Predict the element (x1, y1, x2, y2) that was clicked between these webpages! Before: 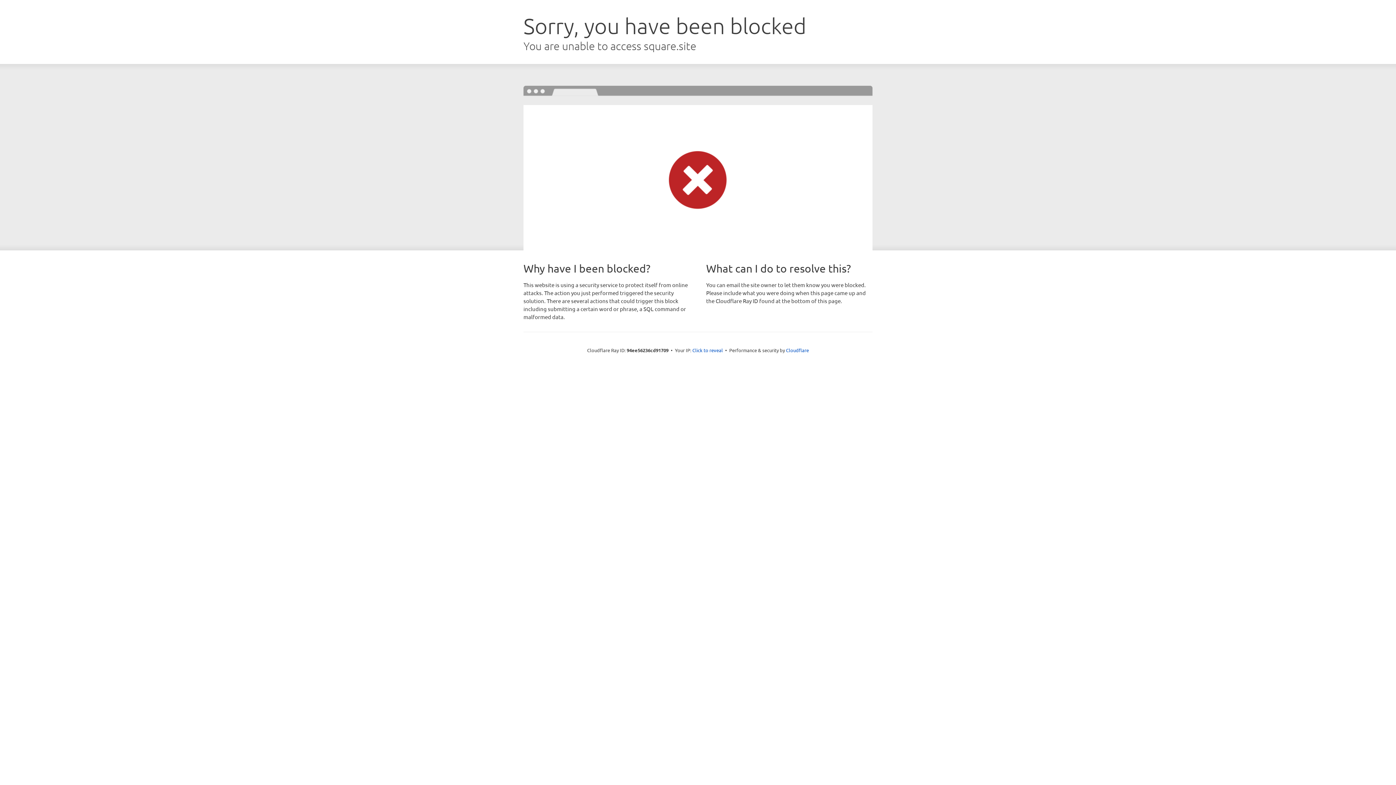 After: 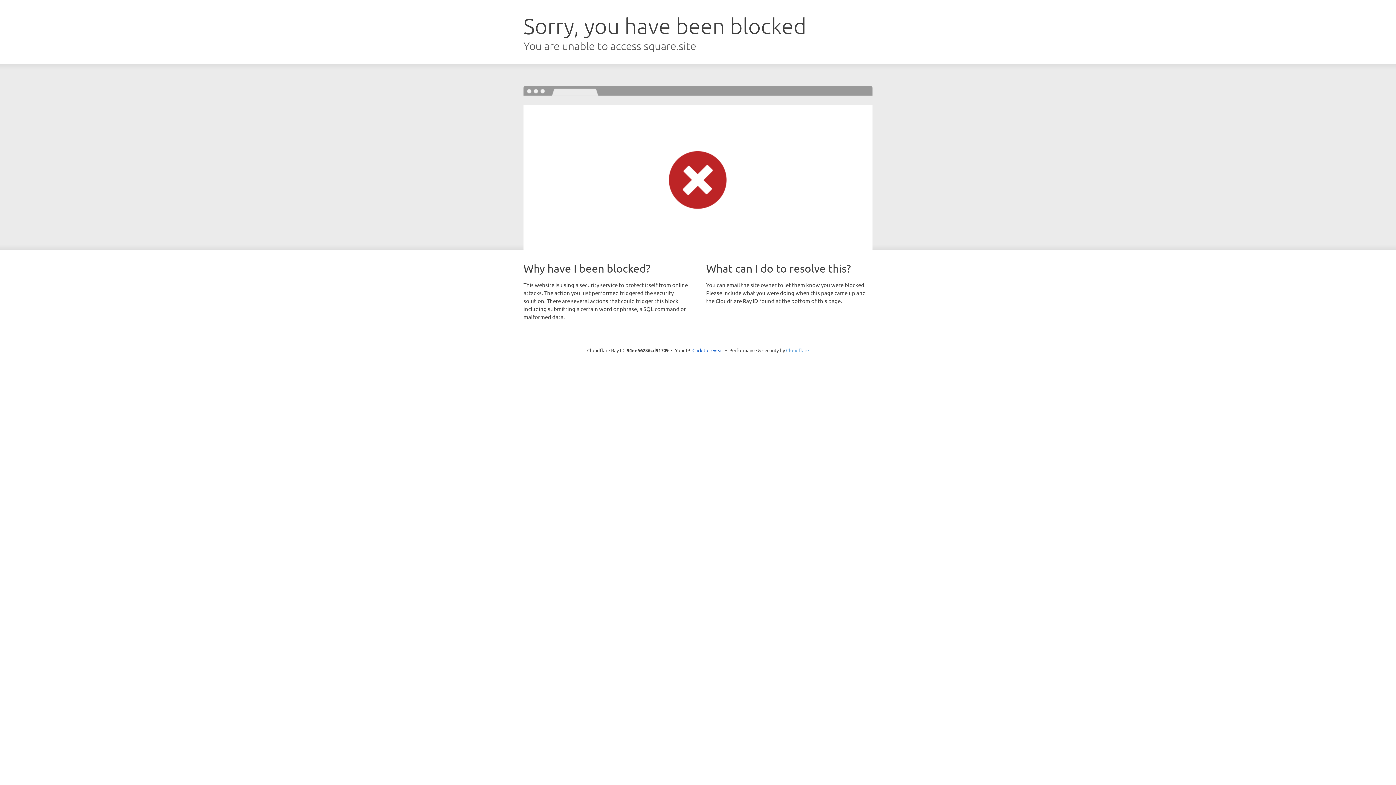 Action: bbox: (786, 347, 809, 353) label: Cloudflare